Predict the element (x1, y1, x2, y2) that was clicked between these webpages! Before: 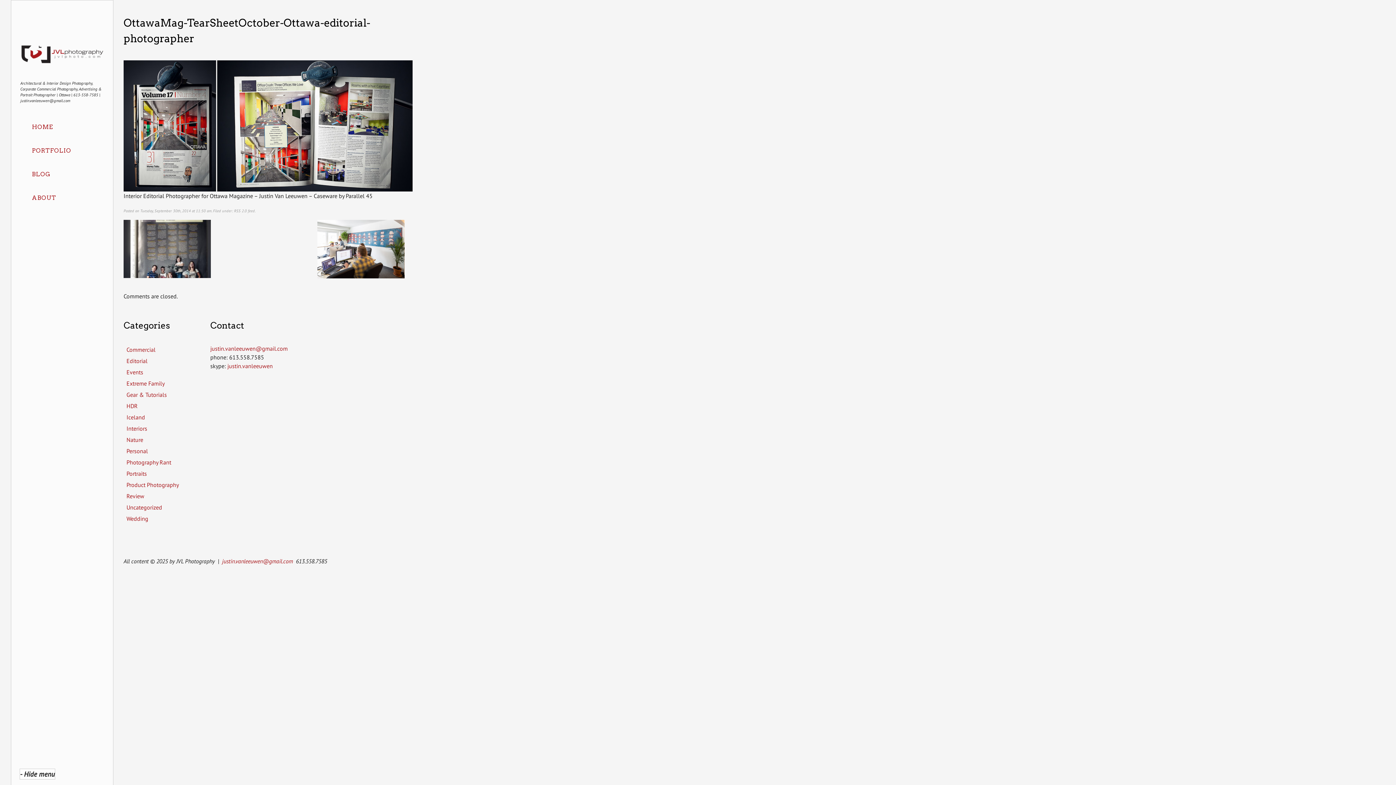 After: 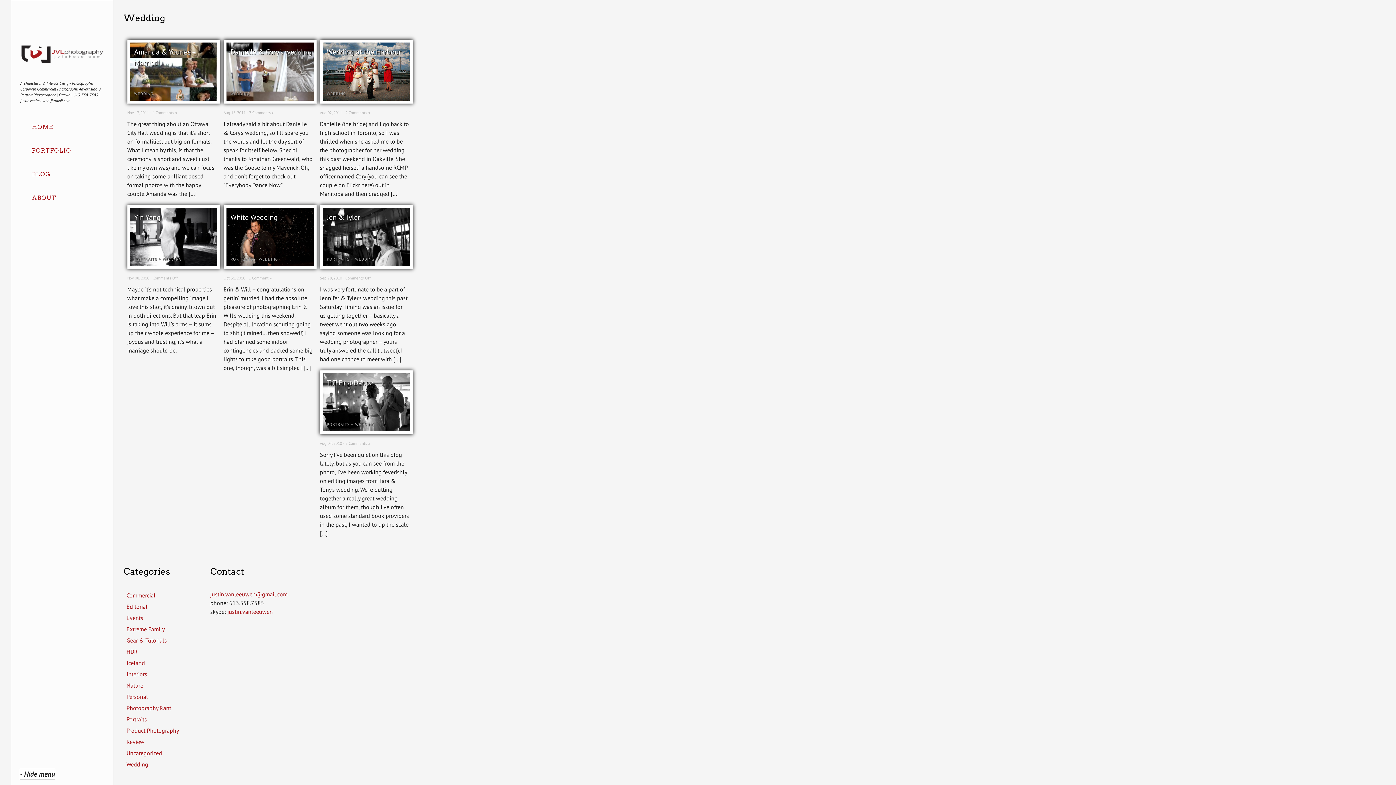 Action: bbox: (123, 513, 195, 524) label: Wedding